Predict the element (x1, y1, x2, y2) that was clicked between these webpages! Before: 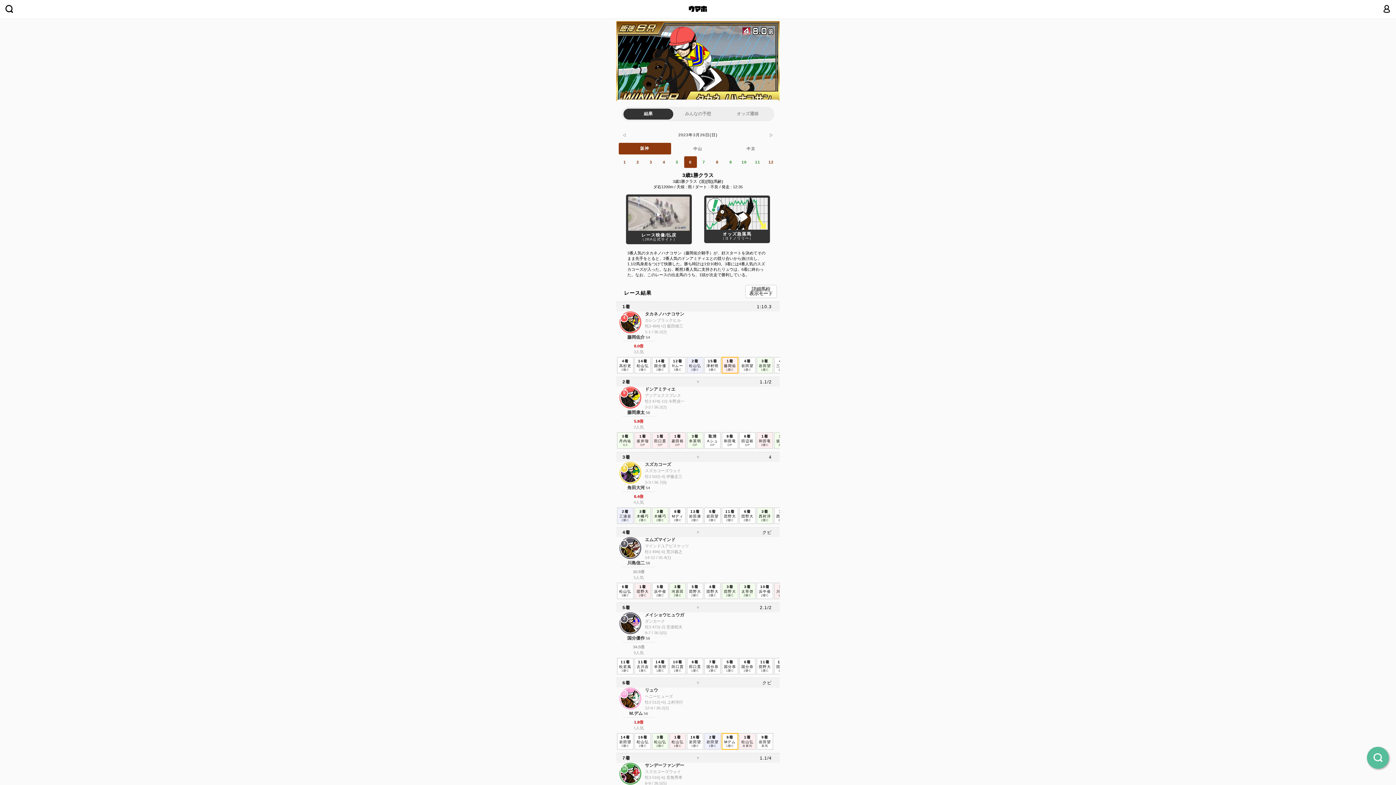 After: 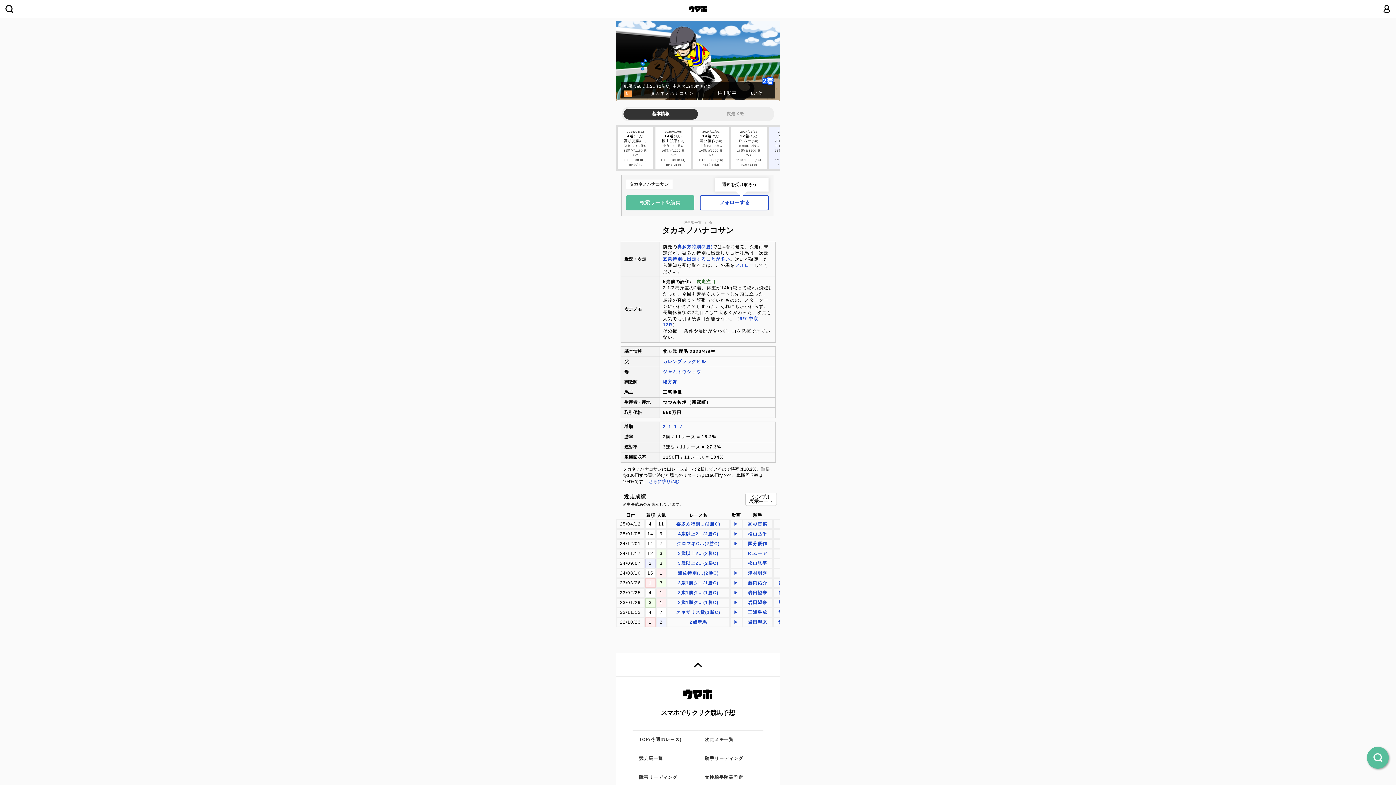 Action: label: タカネノハナコサン

カレンブラックヒル
牝3 484(+2) 飯田雄三
1-1 / 36.2(2) bbox: (645, 311, 697, 334)